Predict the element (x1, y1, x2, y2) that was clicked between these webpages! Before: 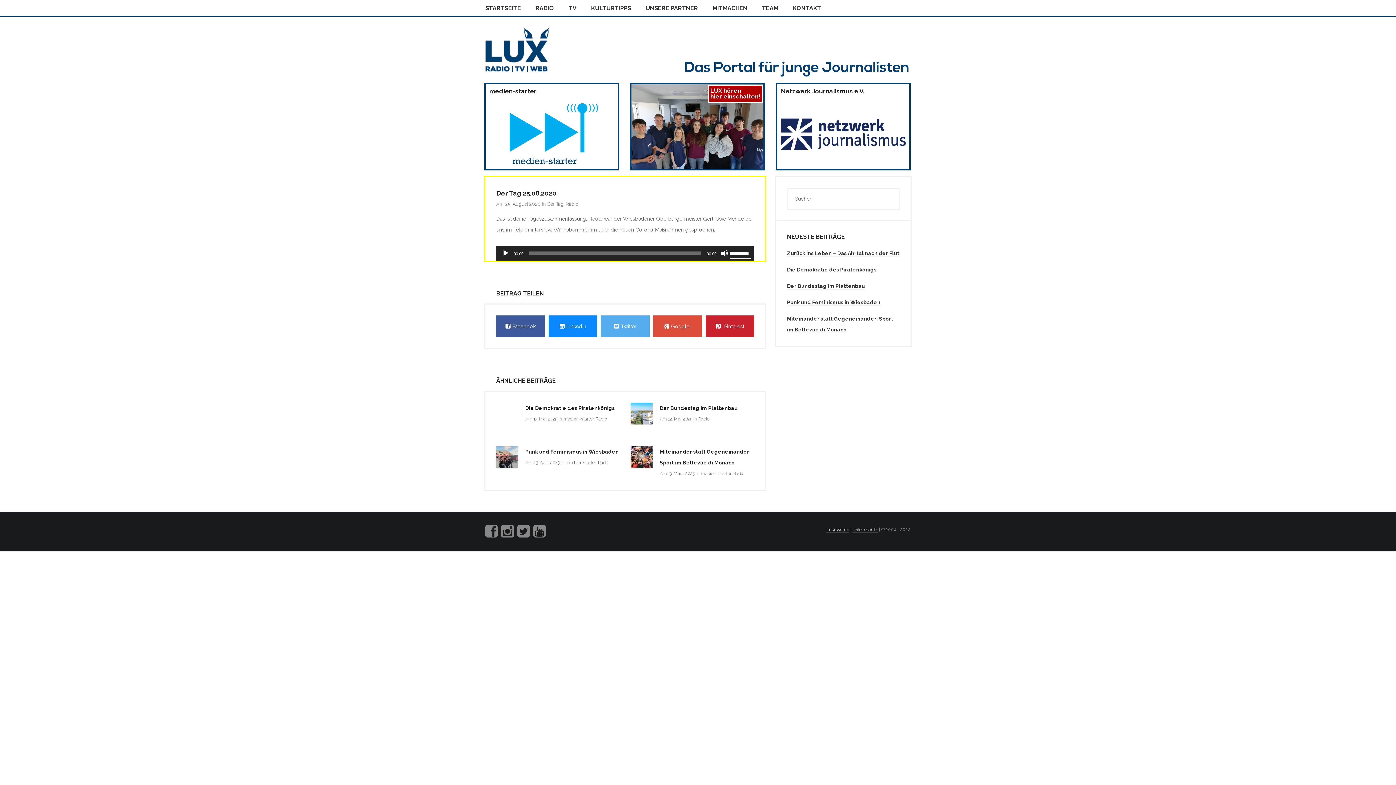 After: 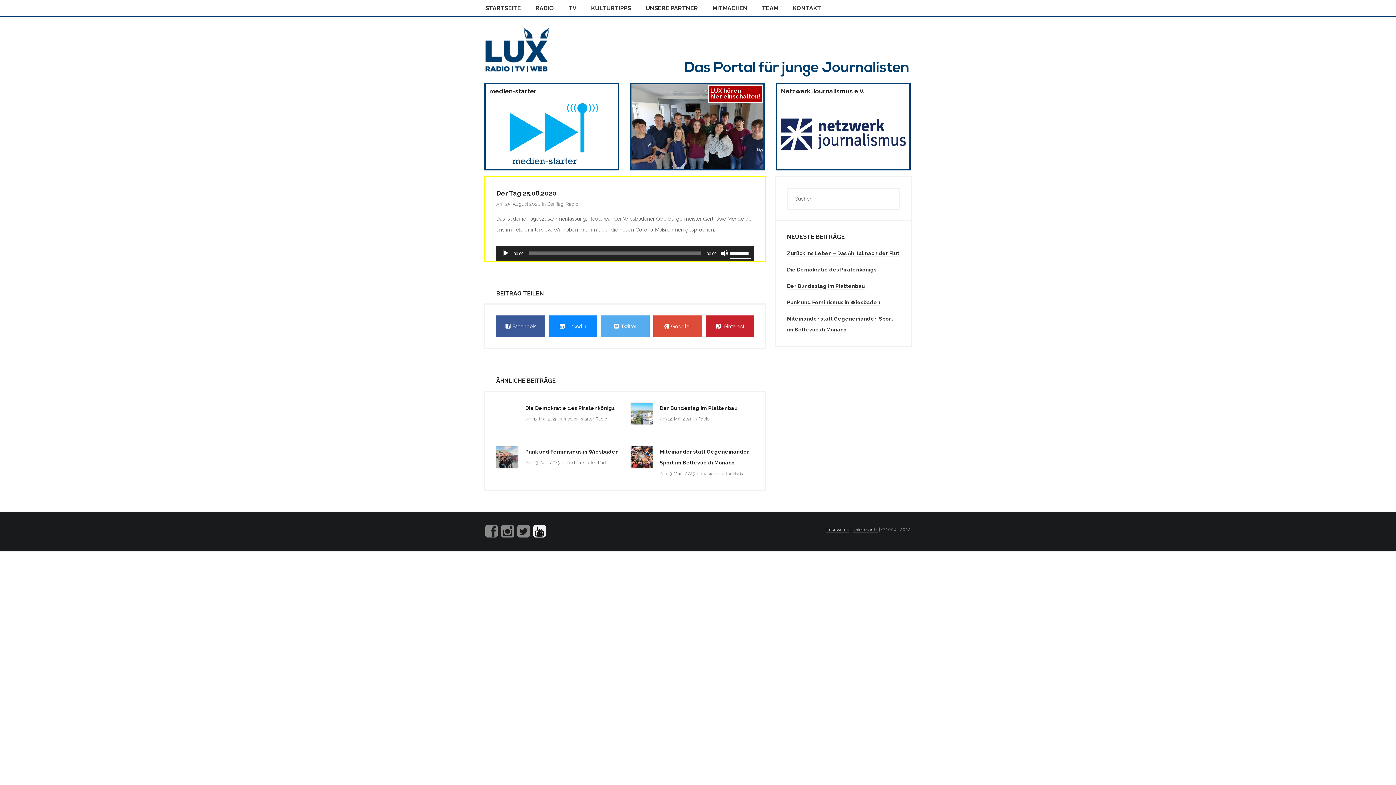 Action: bbox: (533, 522, 545, 539)